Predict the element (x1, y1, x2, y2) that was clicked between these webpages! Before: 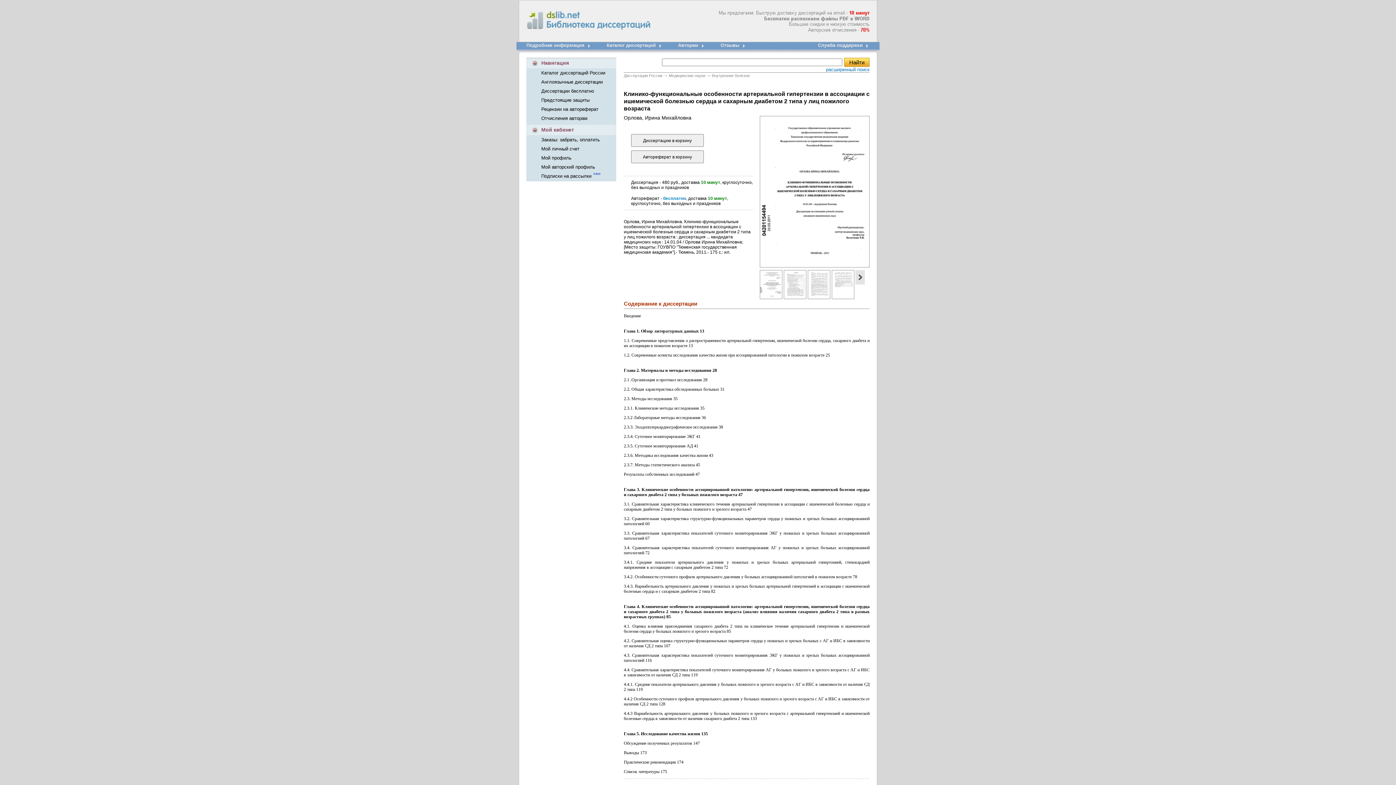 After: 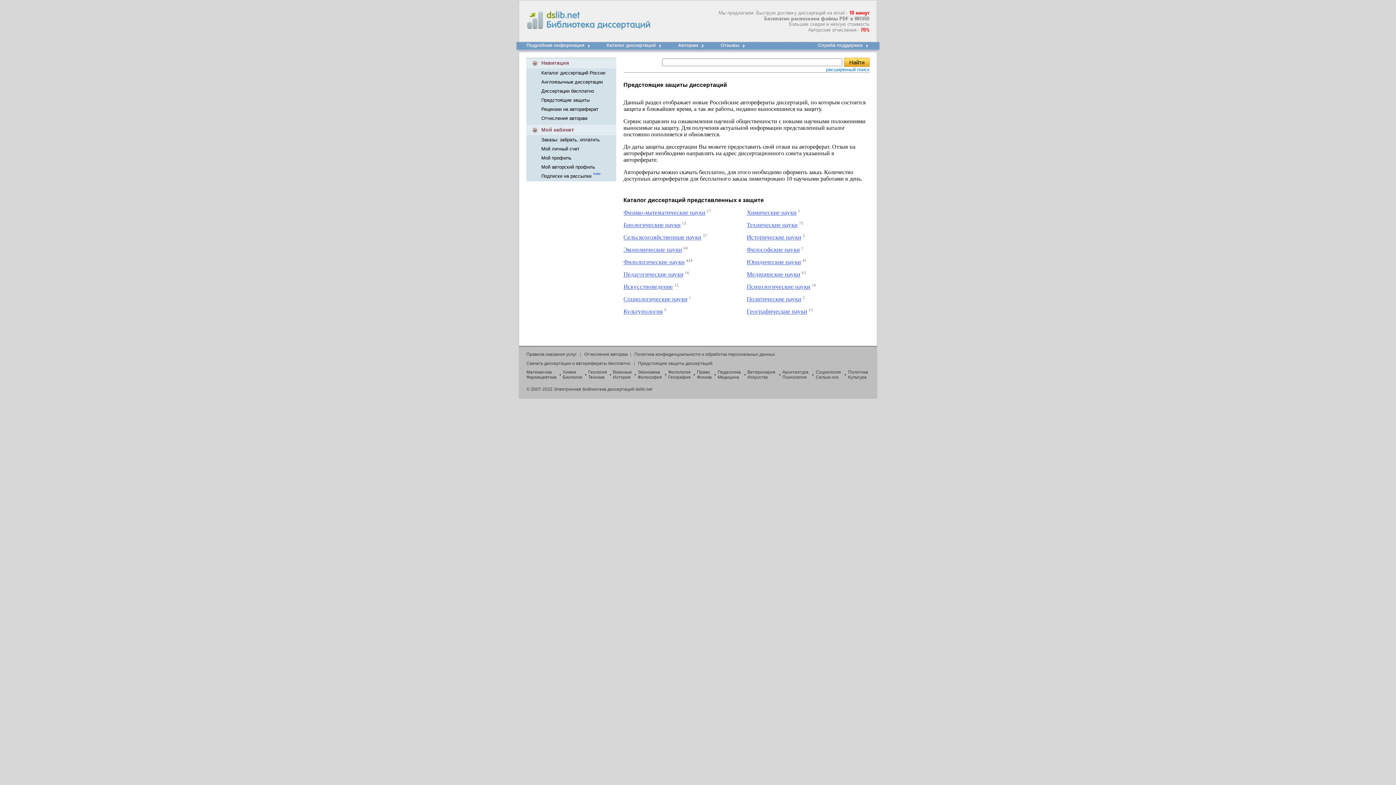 Action: label: Предстоящие защиты bbox: (541, 97, 589, 102)